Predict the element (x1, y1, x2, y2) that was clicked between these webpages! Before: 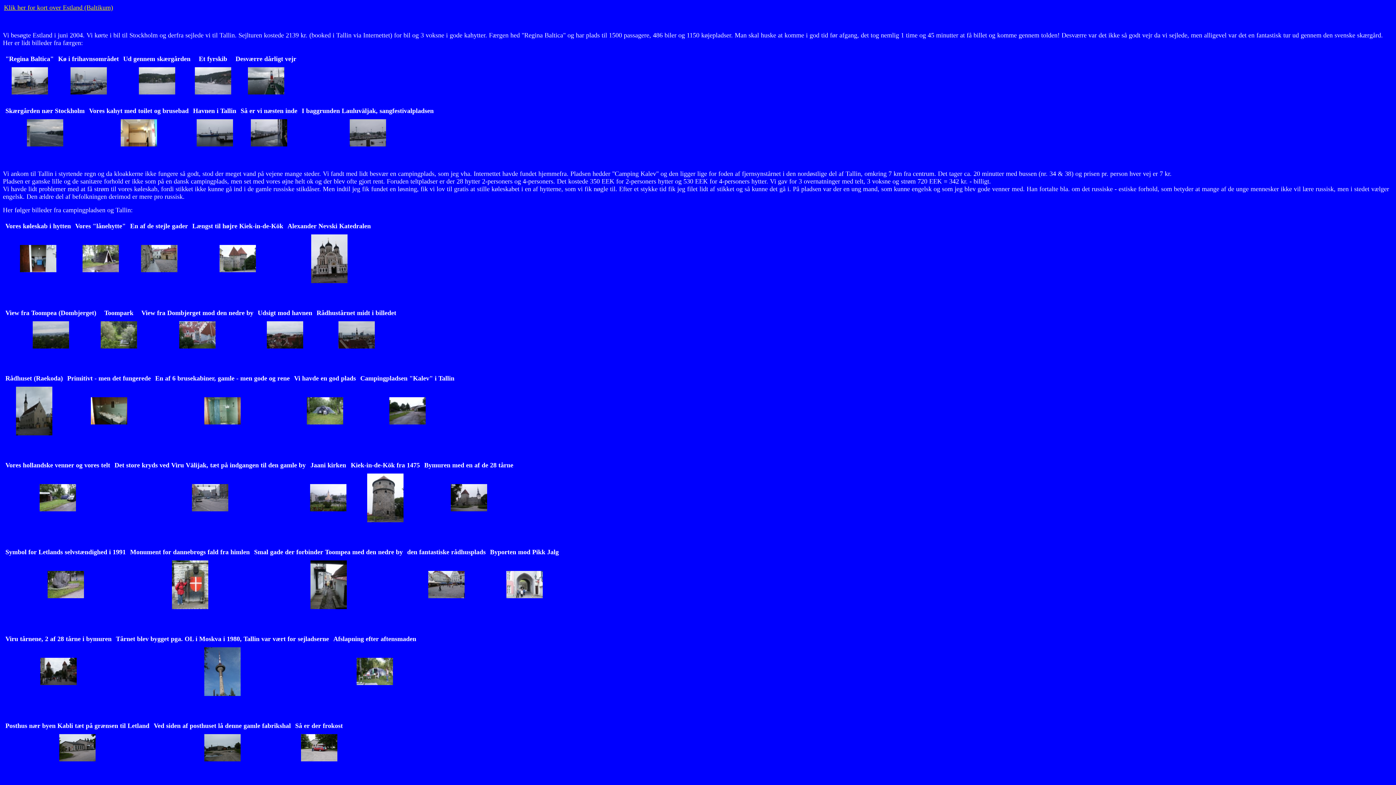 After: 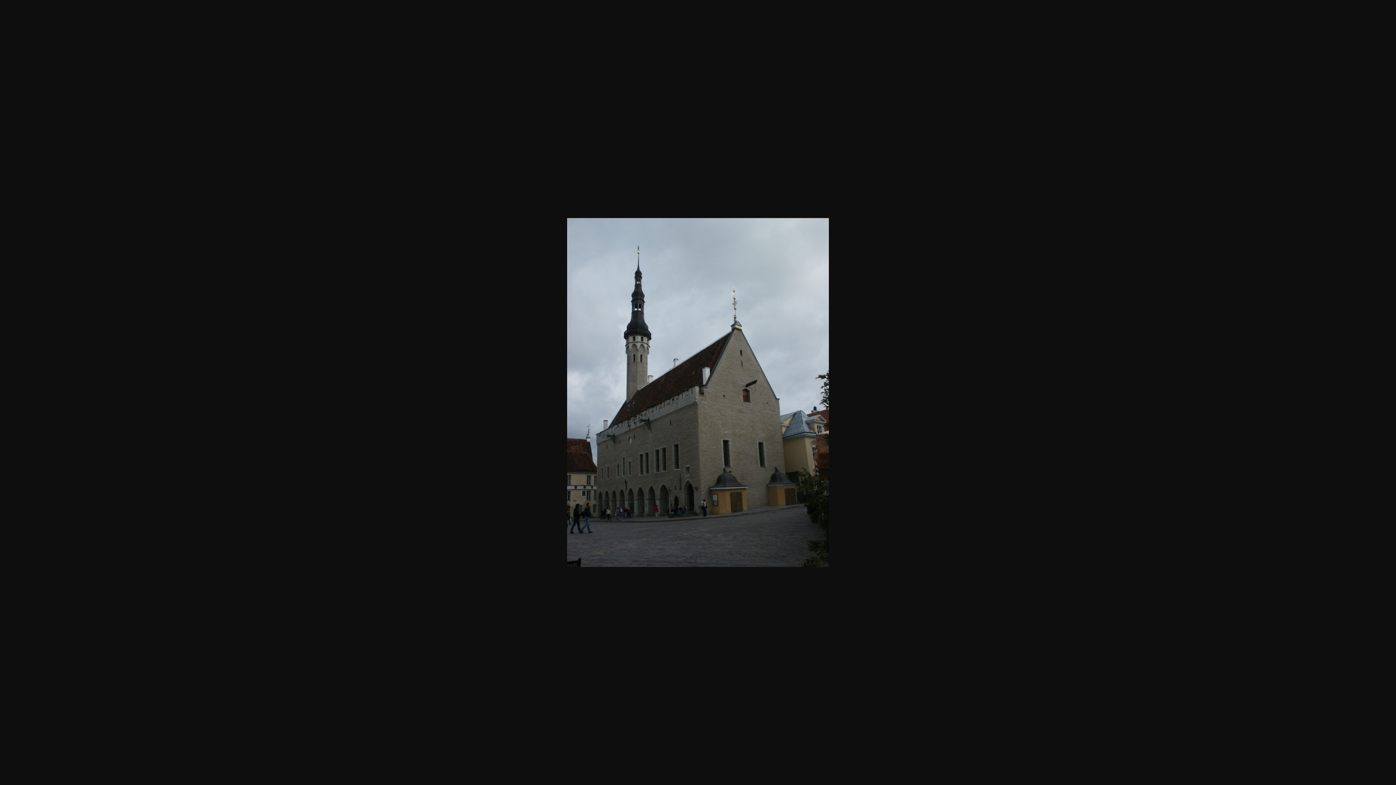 Action: bbox: (16, 407, 52, 413)